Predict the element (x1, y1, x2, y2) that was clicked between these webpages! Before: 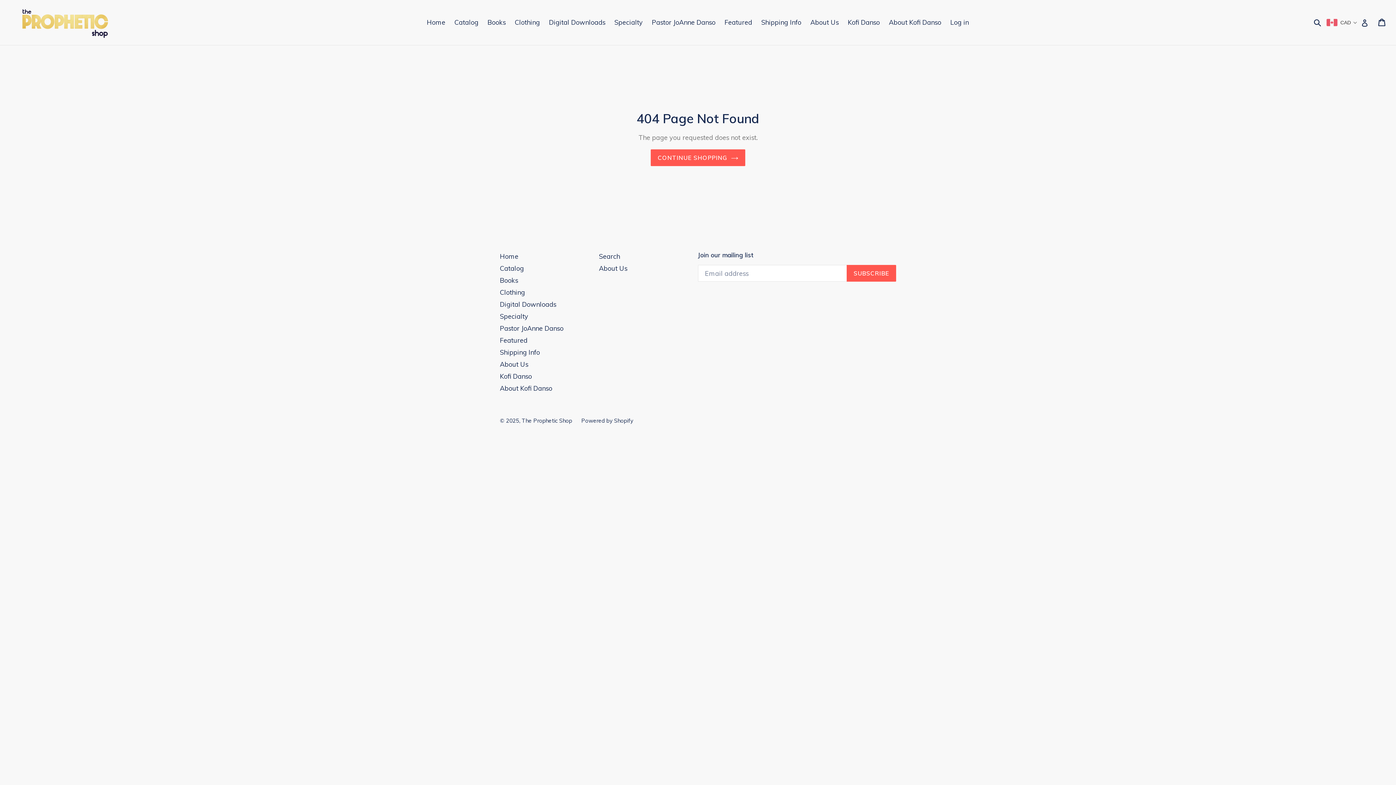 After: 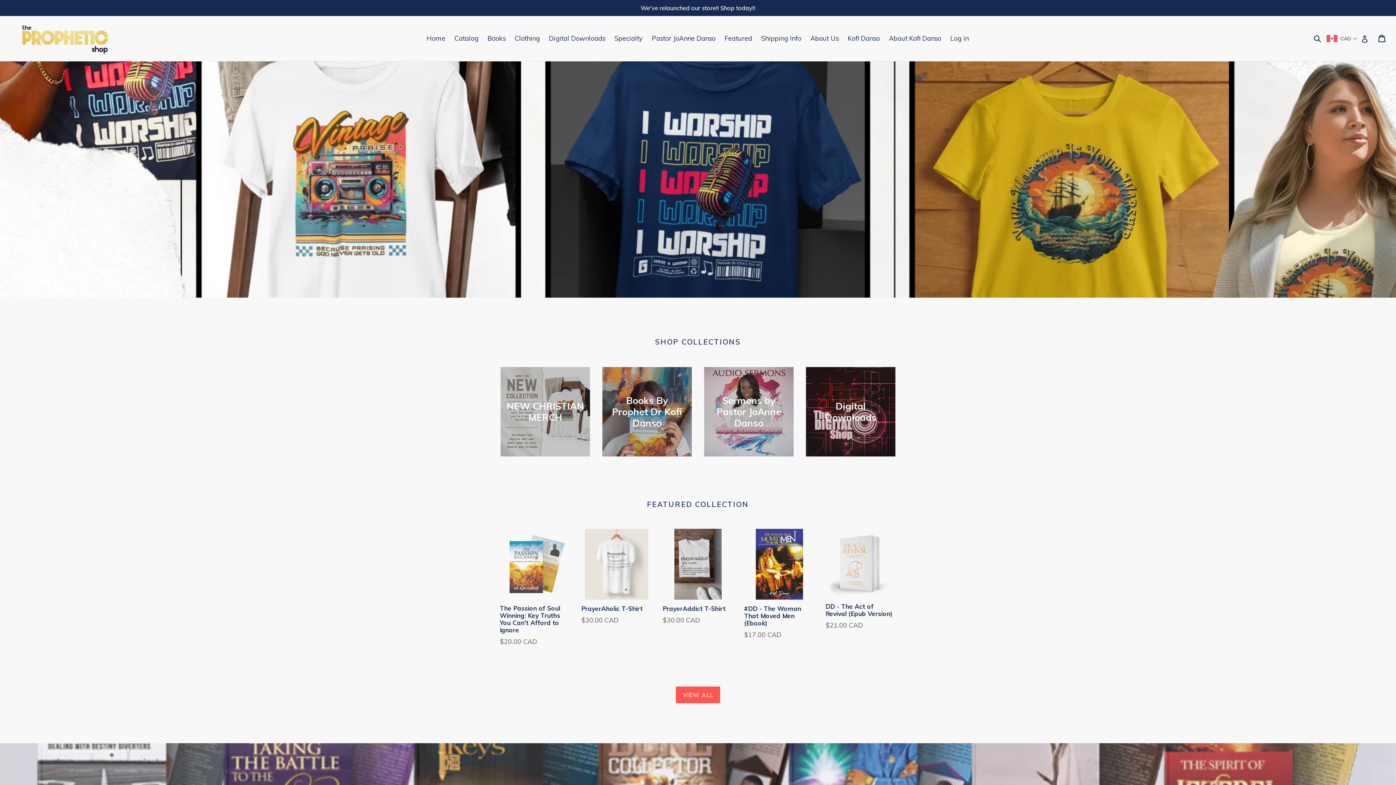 Action: bbox: (20, 5, 110, 39)